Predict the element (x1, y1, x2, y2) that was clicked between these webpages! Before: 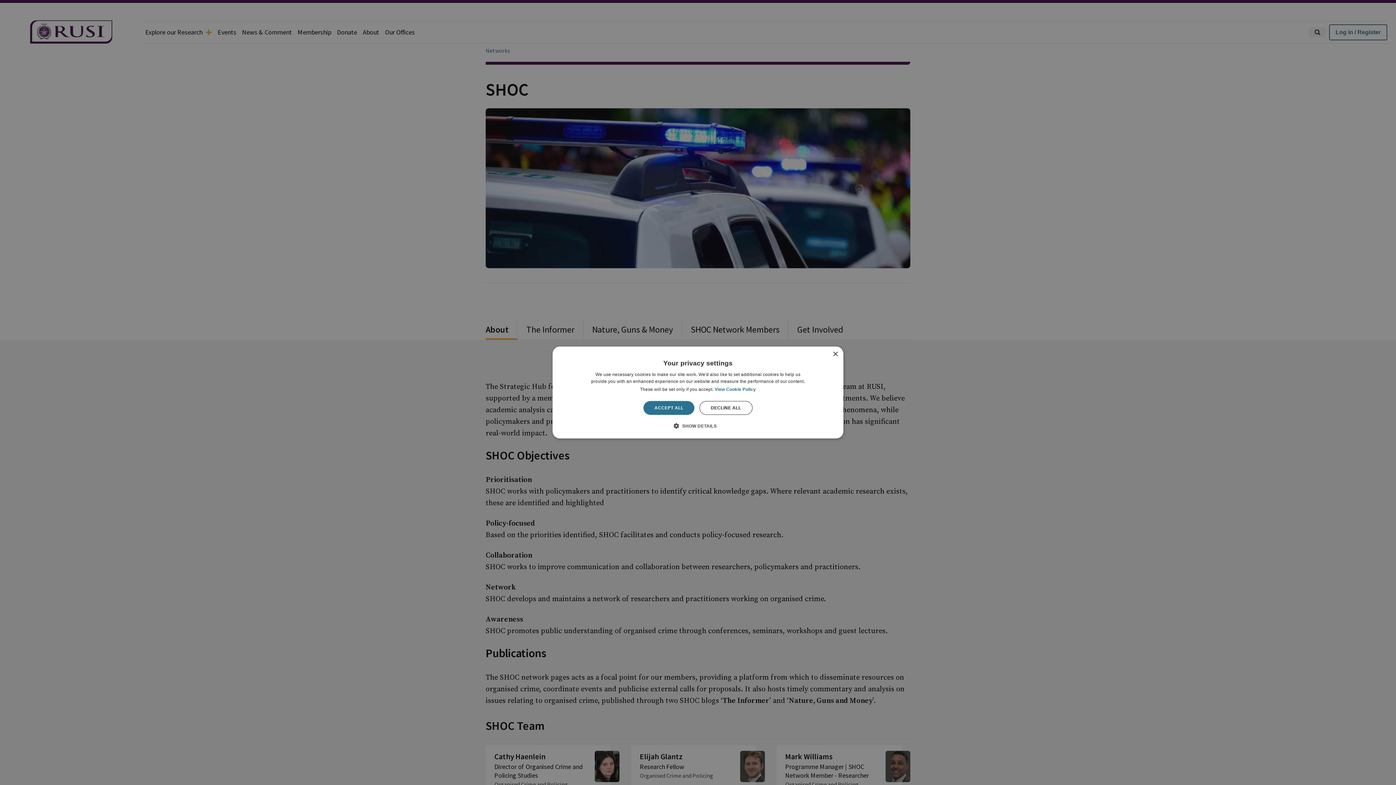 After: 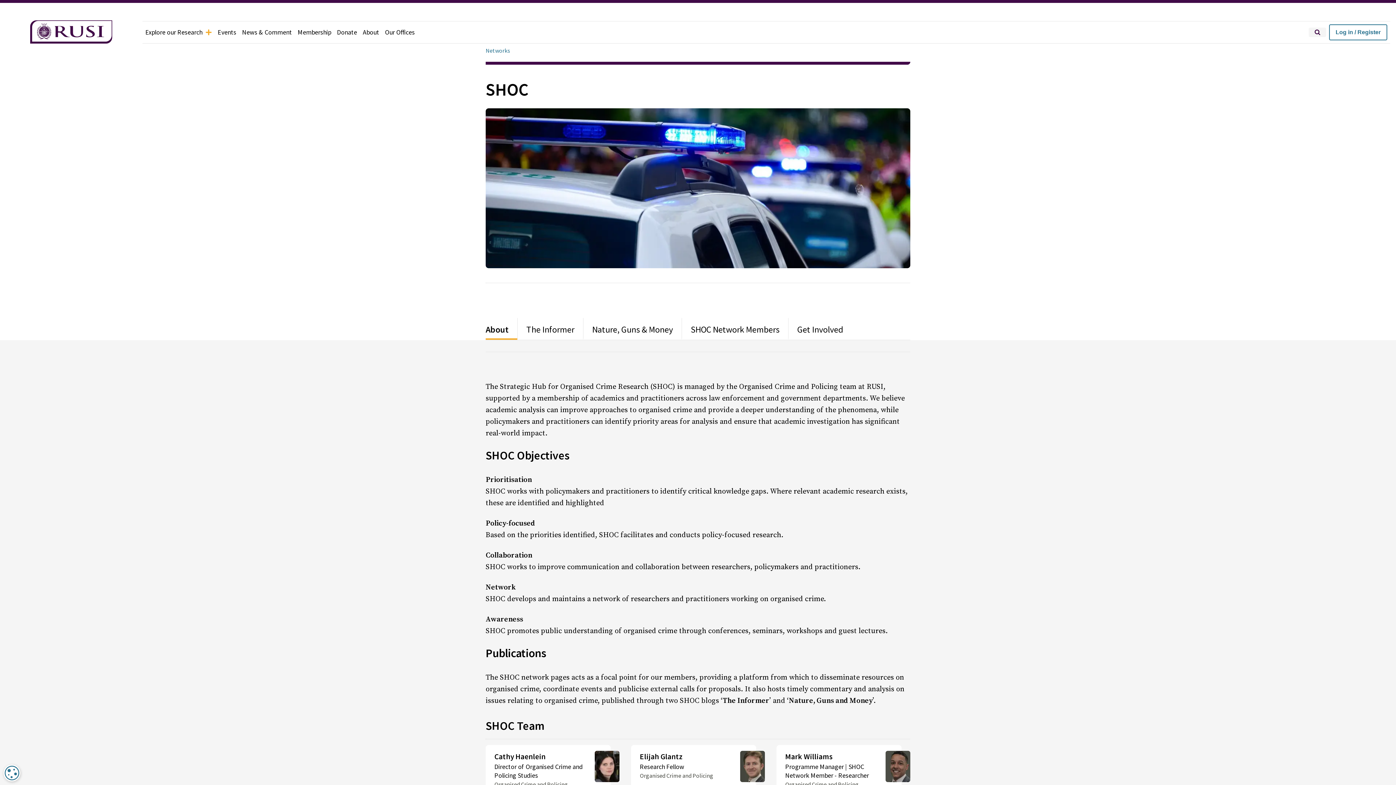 Action: bbox: (699, 401, 752, 415) label: DECLINE ALL